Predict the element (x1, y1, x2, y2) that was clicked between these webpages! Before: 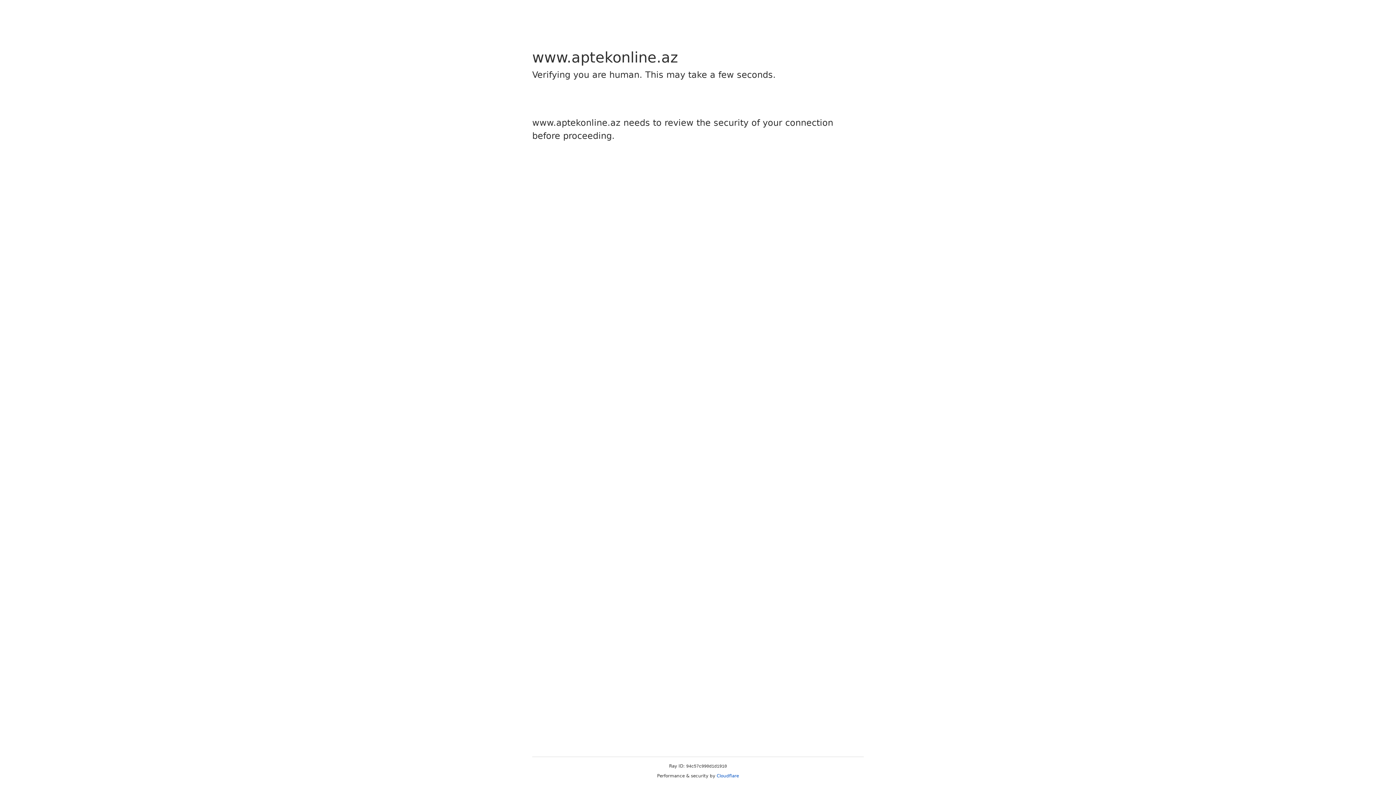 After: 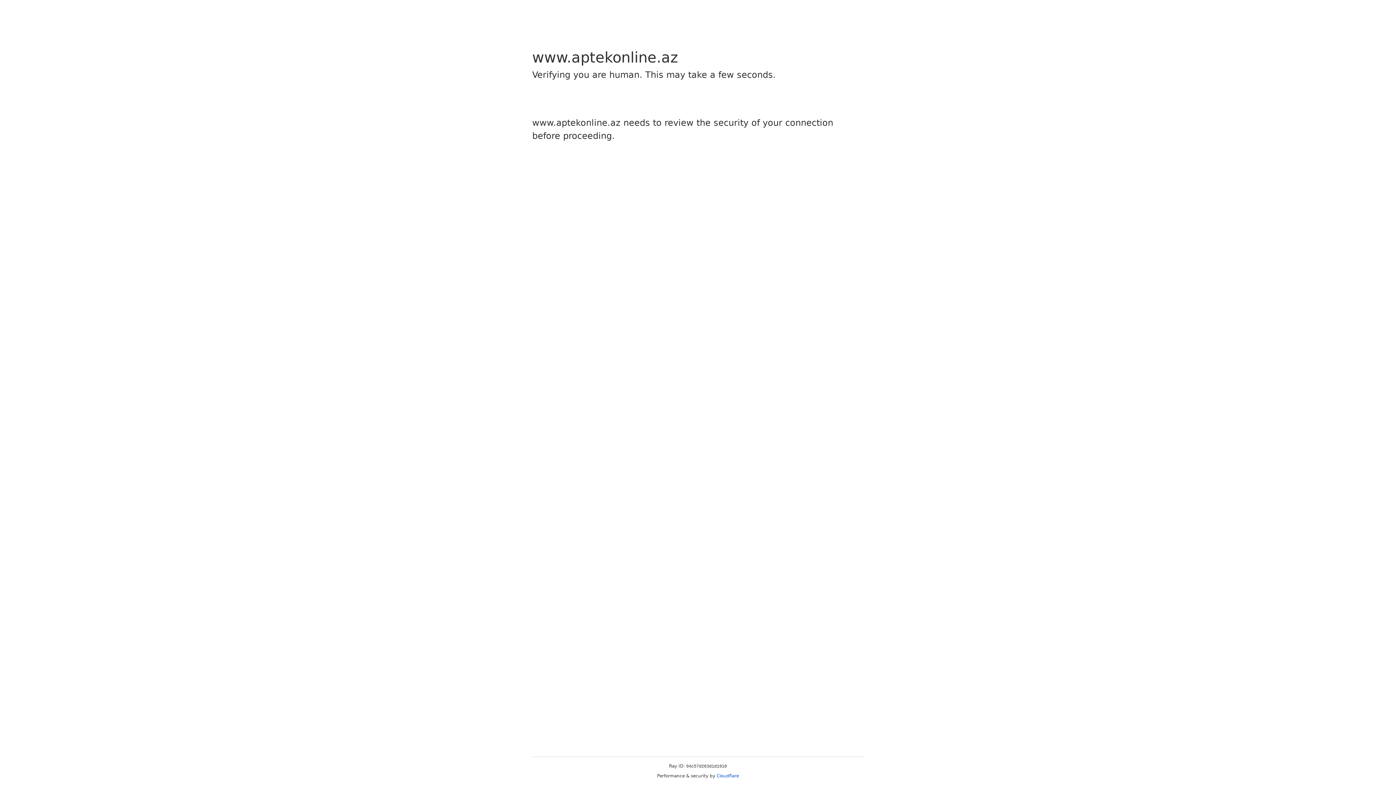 Action: bbox: (716, 773, 739, 778) label: Cloudflare